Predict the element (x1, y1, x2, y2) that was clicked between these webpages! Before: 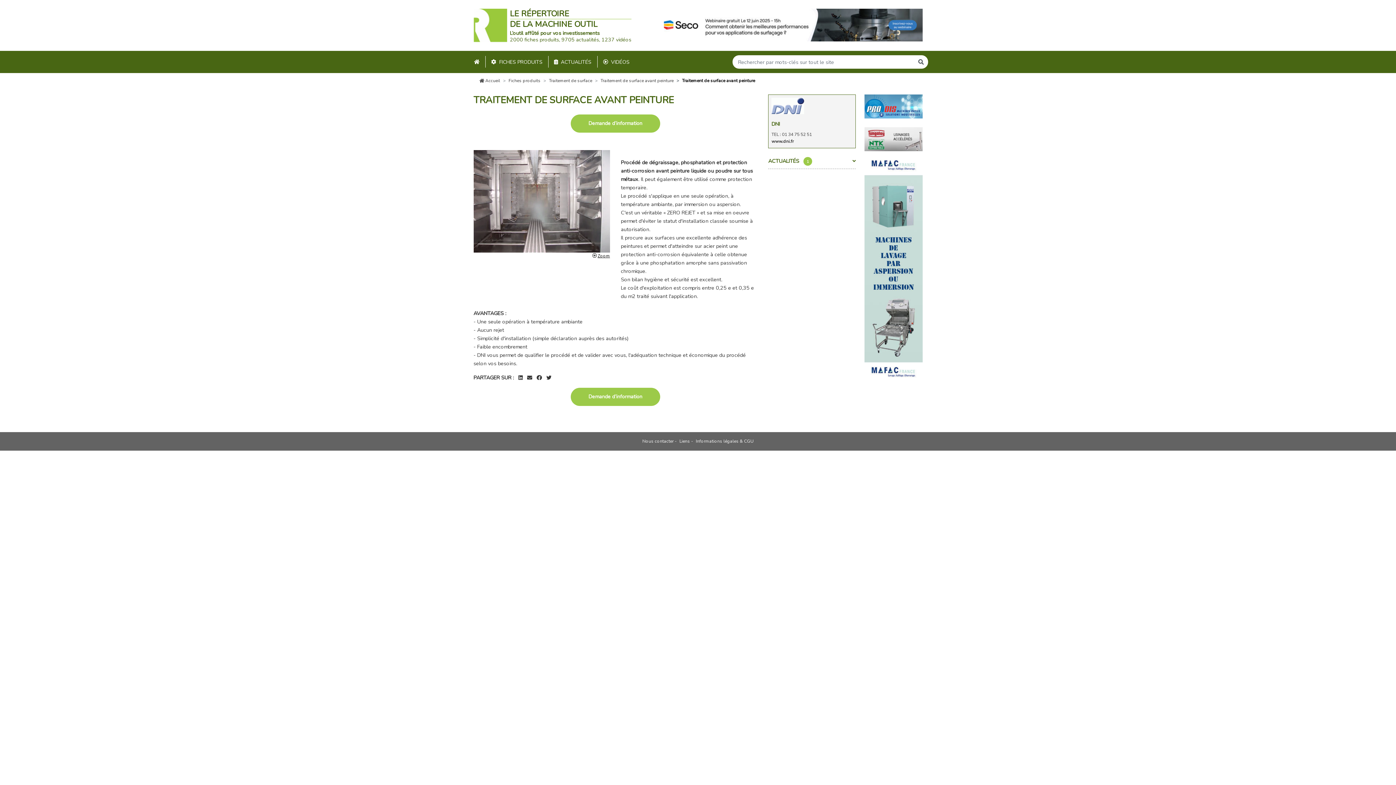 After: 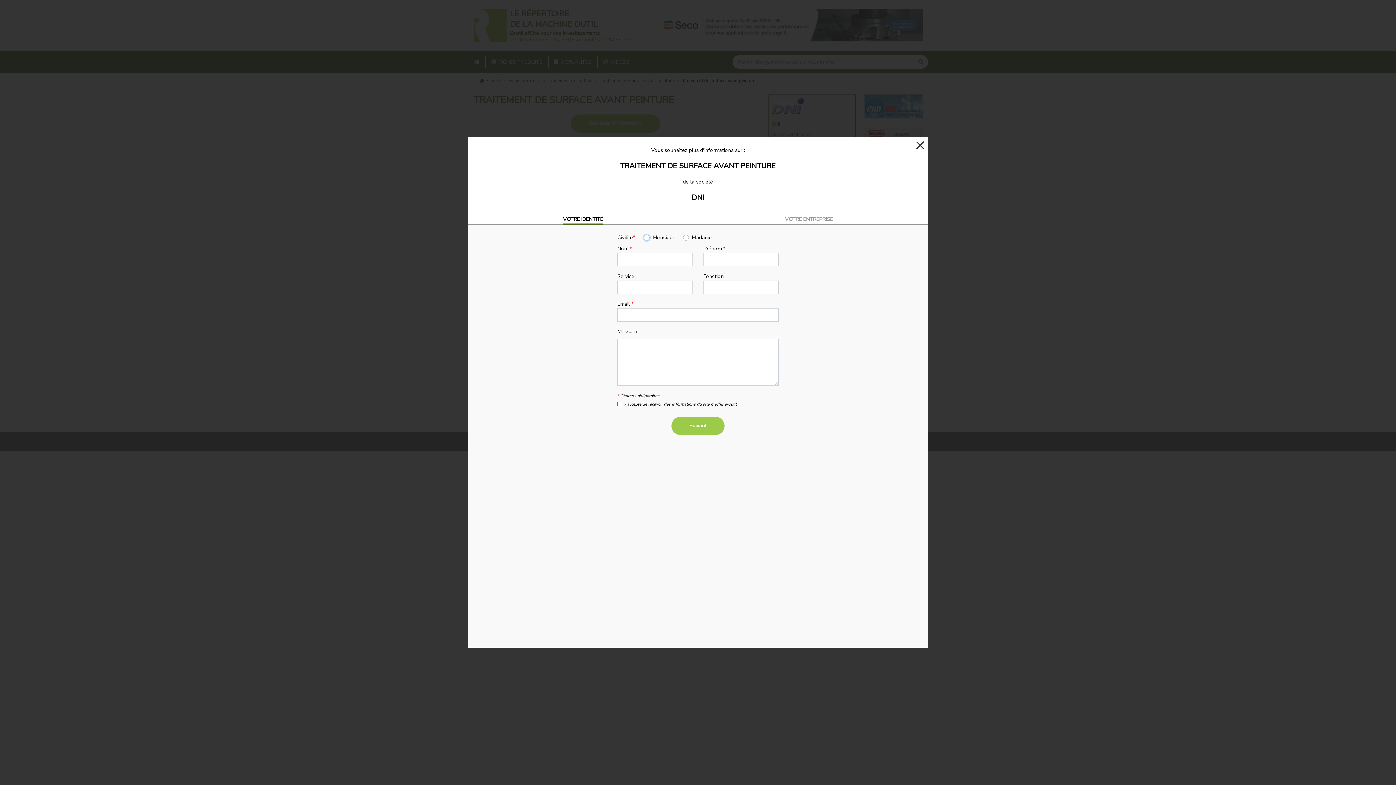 Action: label: Demande d’information bbox: (570, 114, 660, 132)